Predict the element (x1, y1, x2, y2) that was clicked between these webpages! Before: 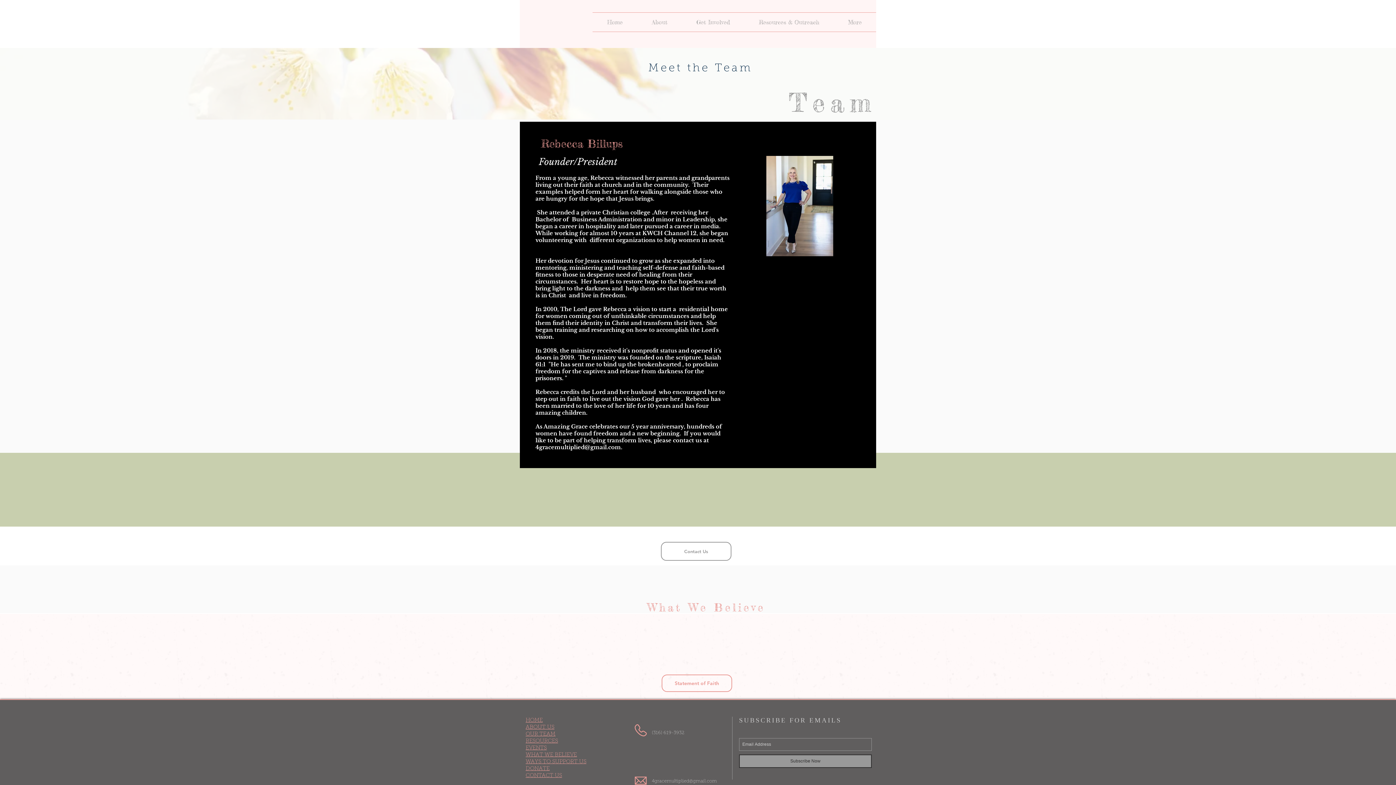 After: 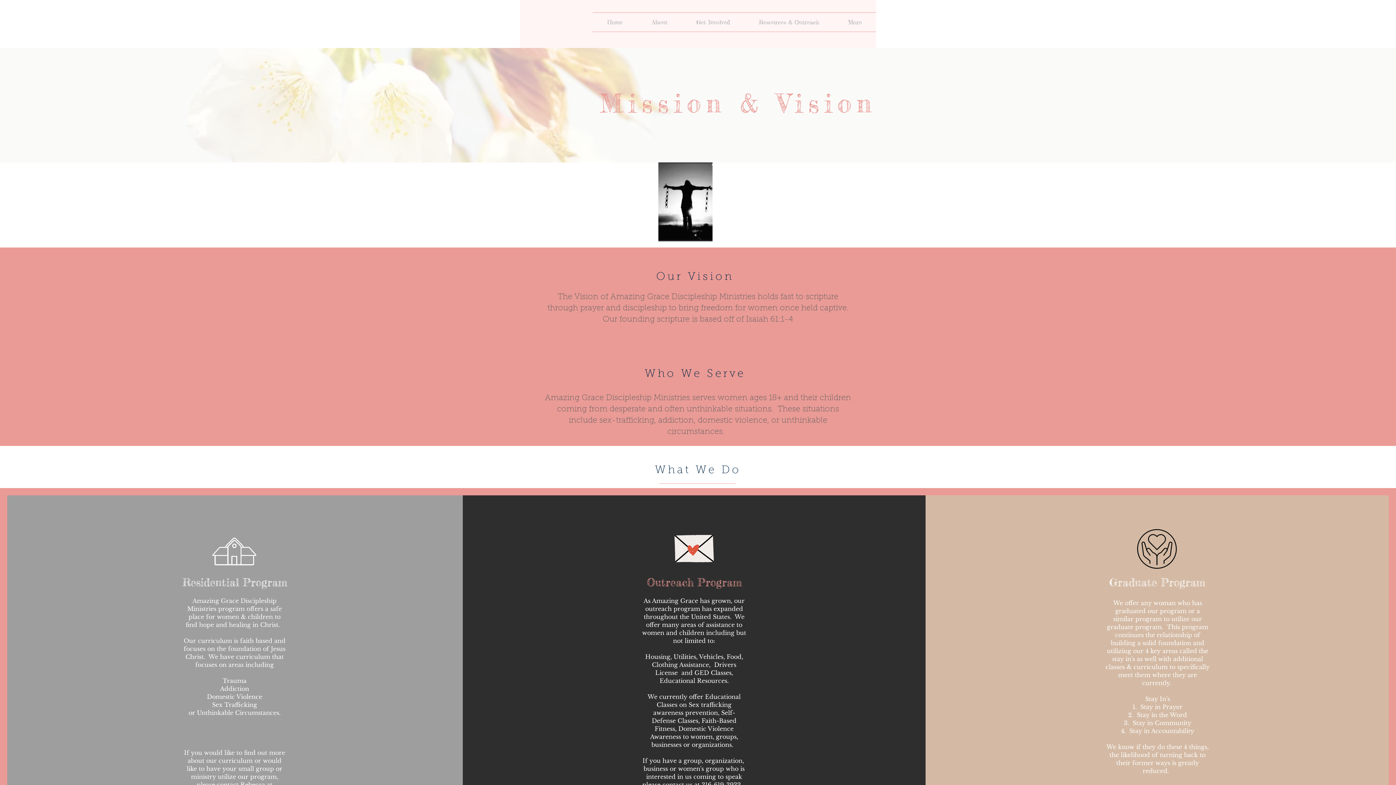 Action: label: ABOUT US bbox: (525, 724, 554, 730)